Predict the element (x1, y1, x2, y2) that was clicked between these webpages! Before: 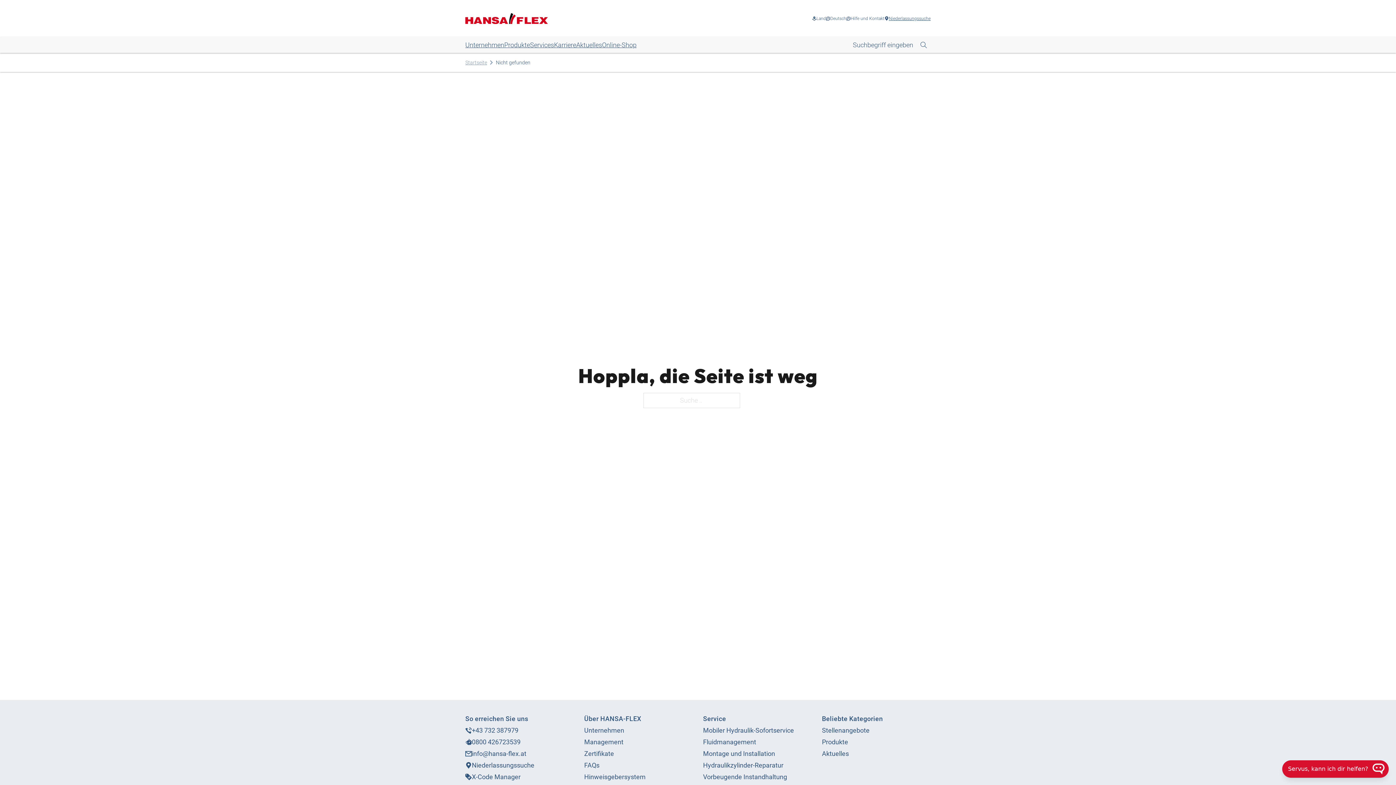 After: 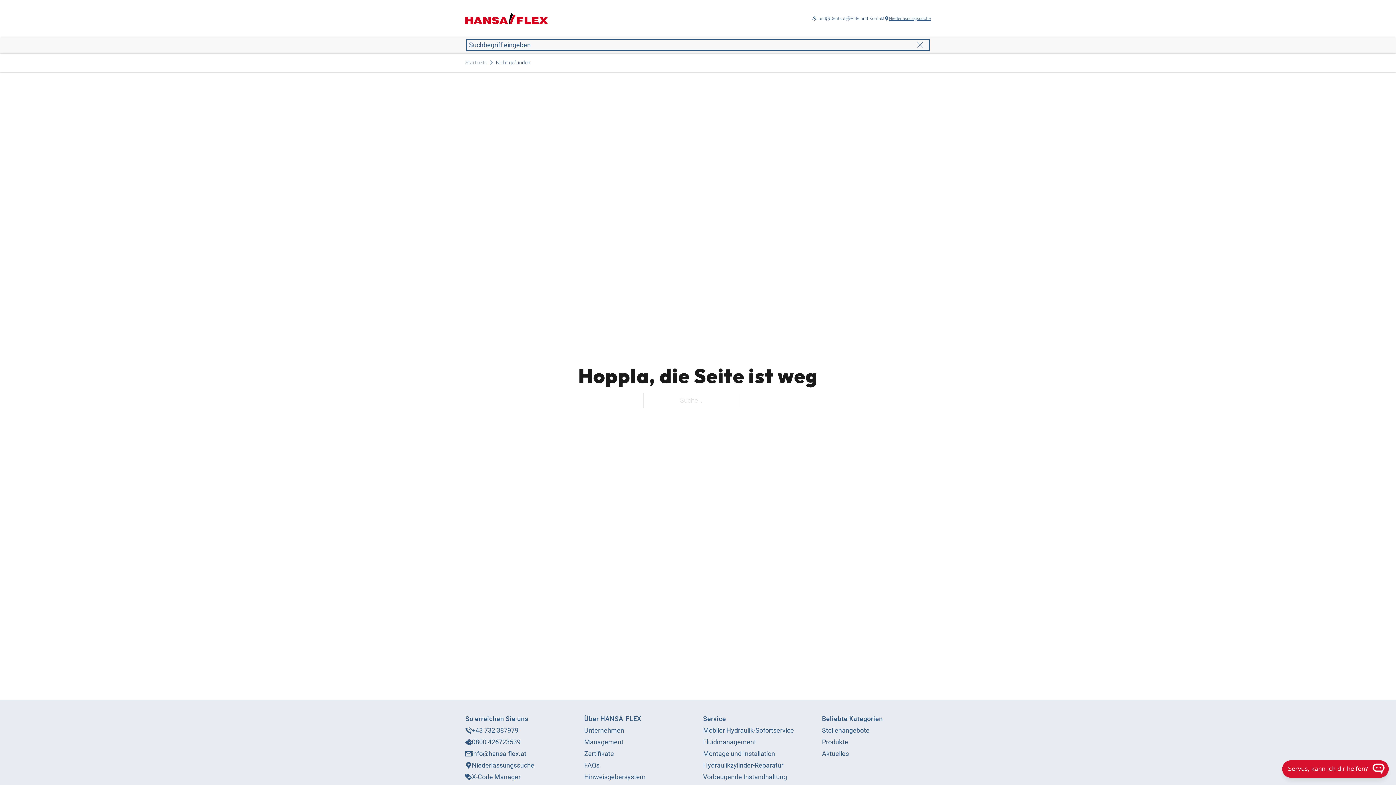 Action: label: Open Search bbox: (849, 37, 930, 52)